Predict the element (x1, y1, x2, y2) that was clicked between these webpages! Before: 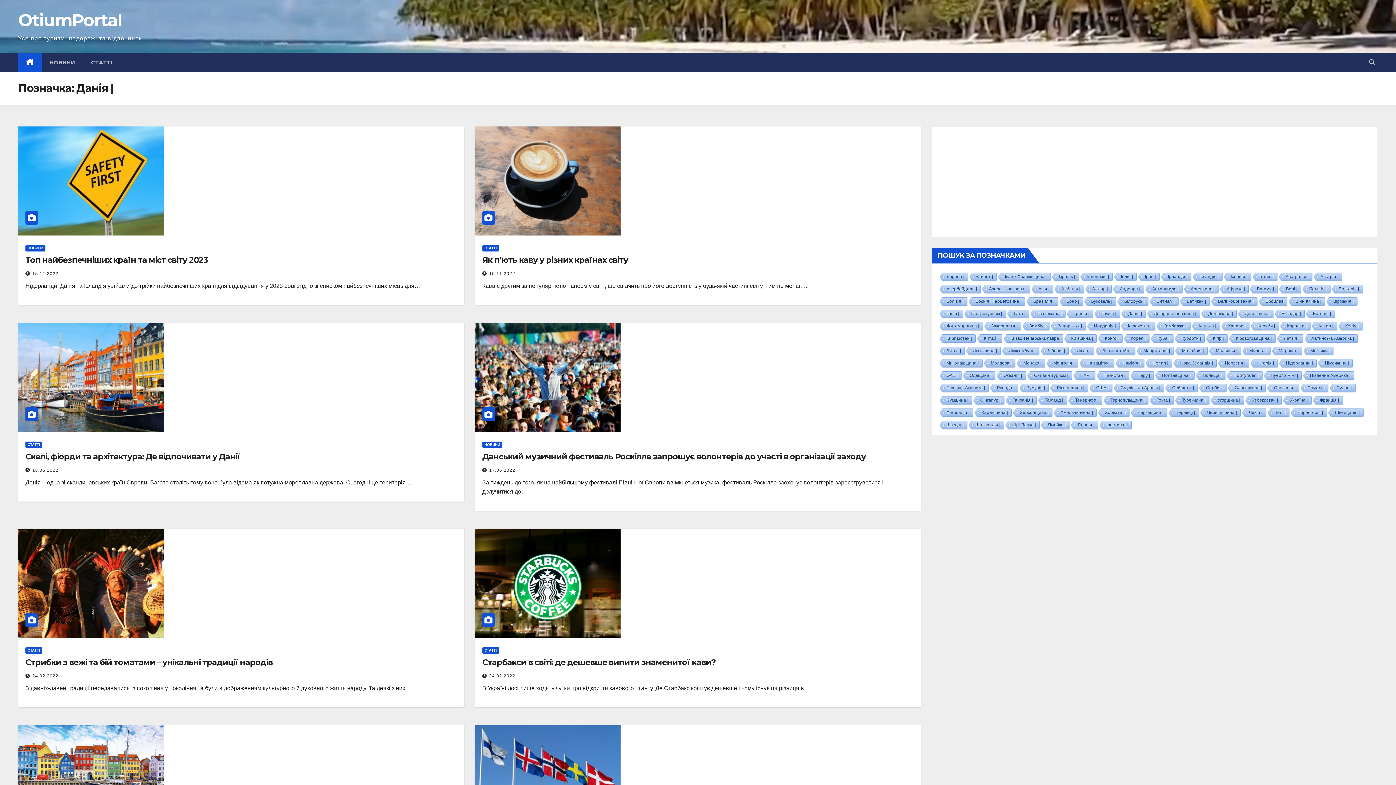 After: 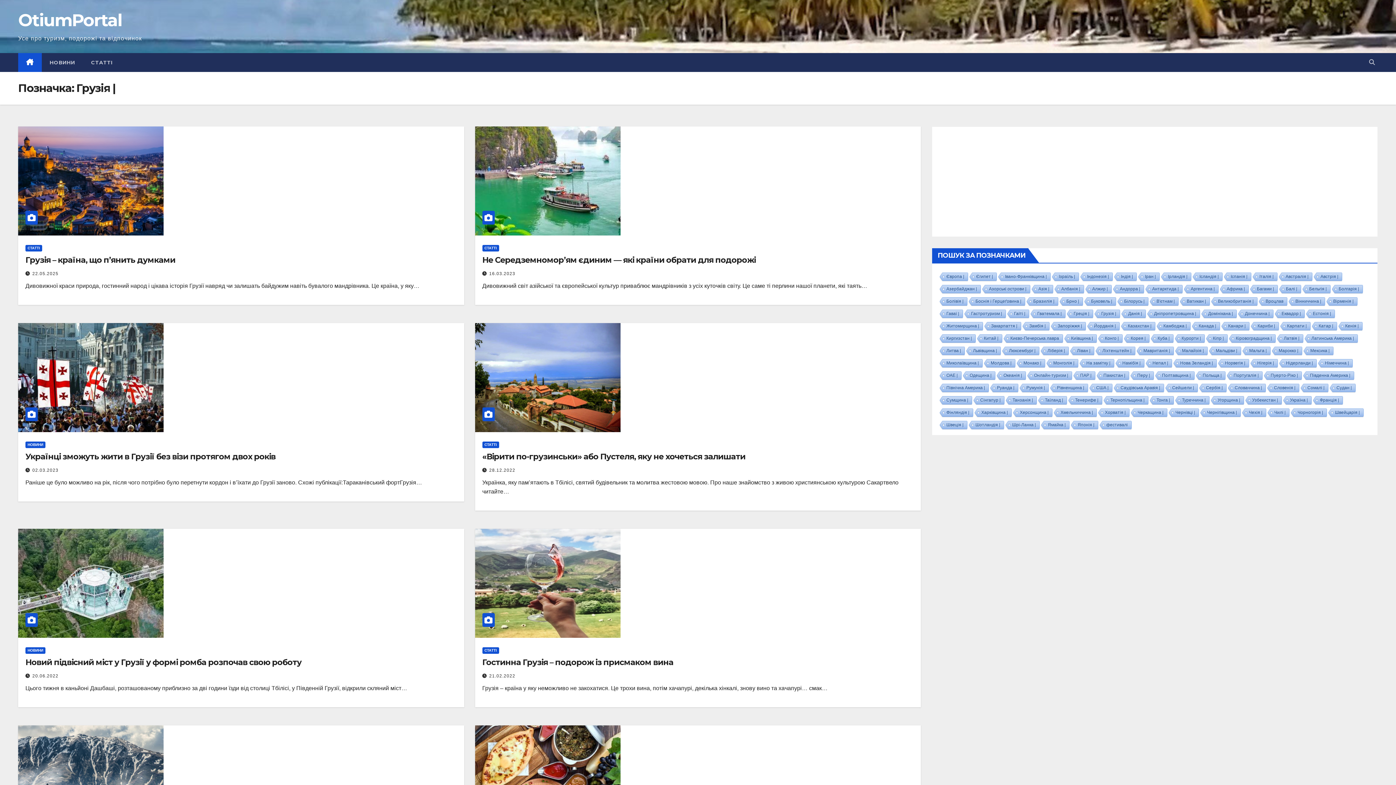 Action: label: Грузія | bbox: (1093, 309, 1120, 318)